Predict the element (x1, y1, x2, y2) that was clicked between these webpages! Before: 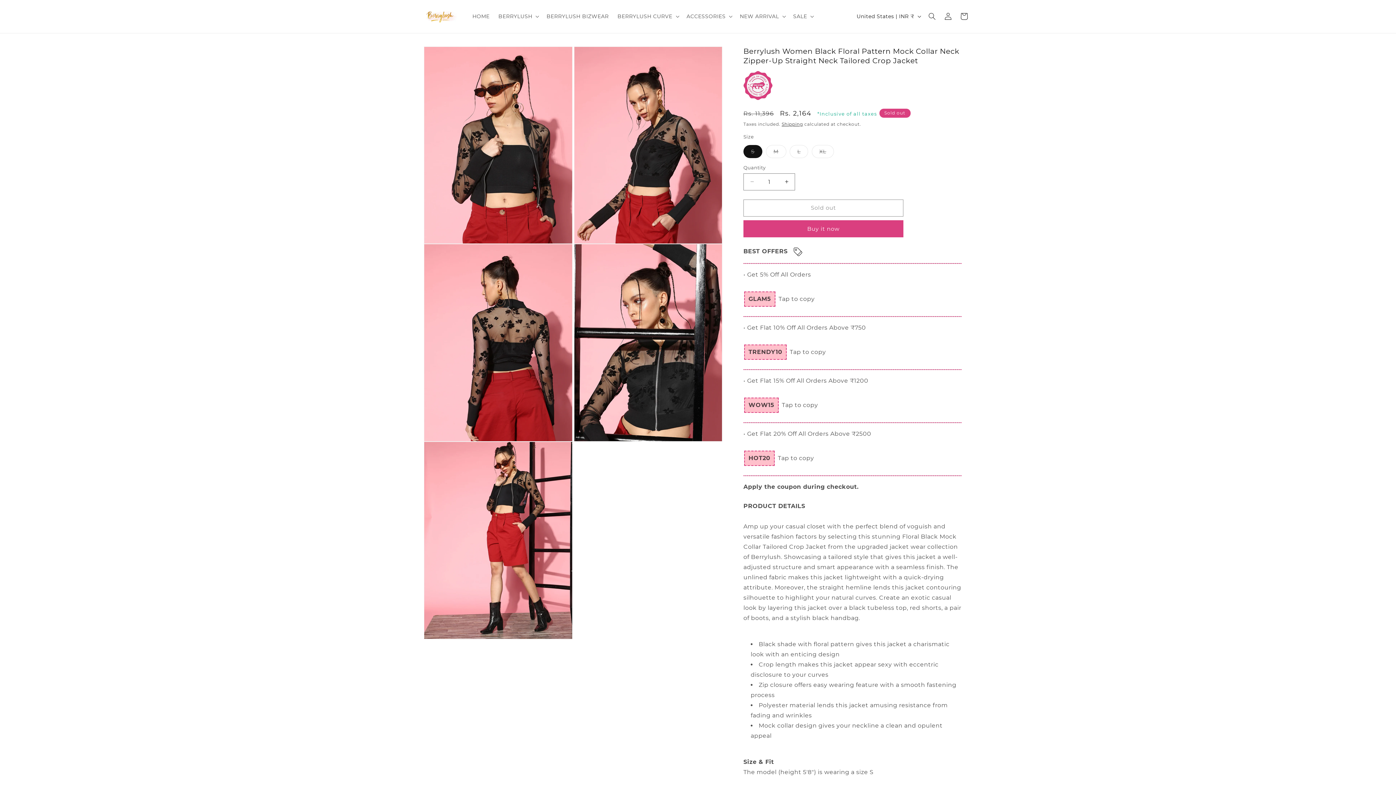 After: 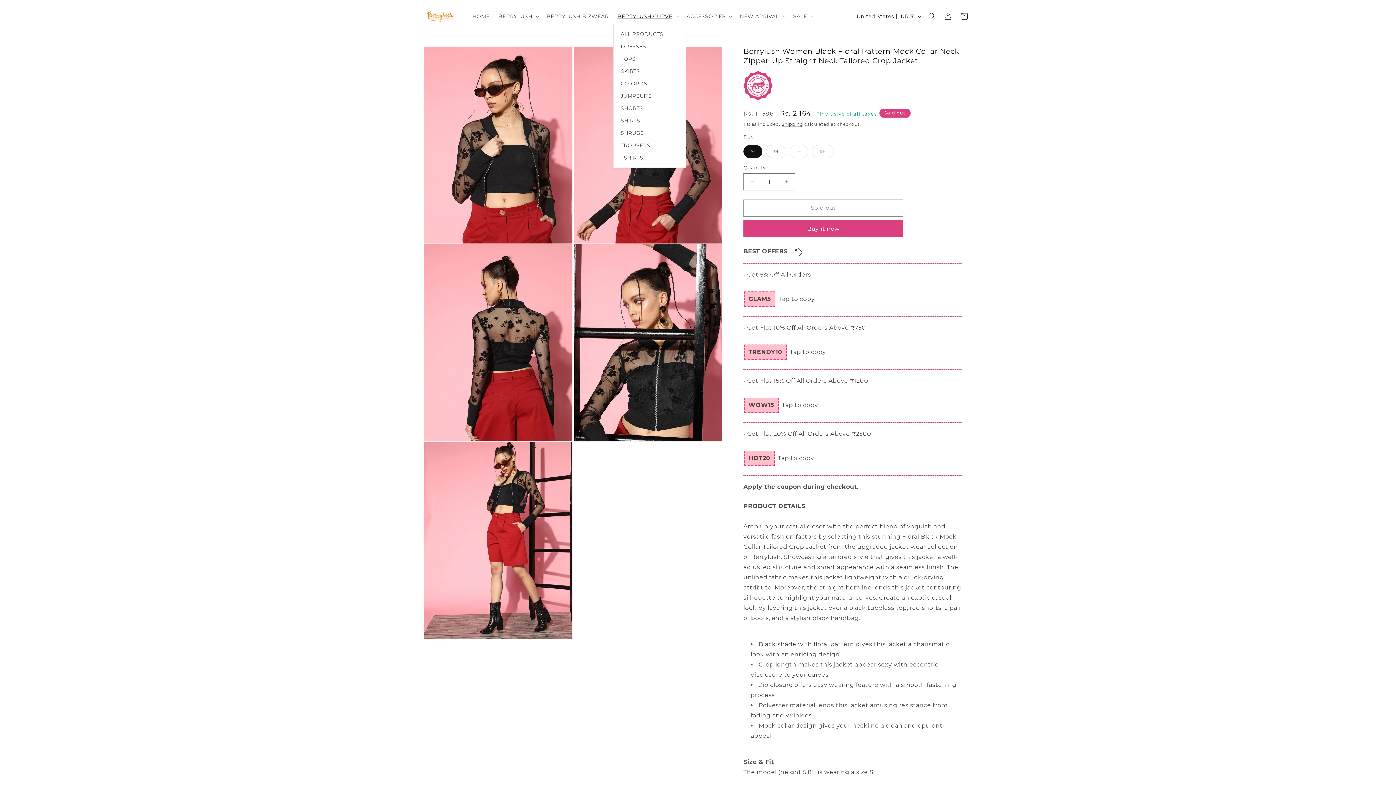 Action: label: BERRYLUSH CURVE bbox: (613, 8, 682, 24)